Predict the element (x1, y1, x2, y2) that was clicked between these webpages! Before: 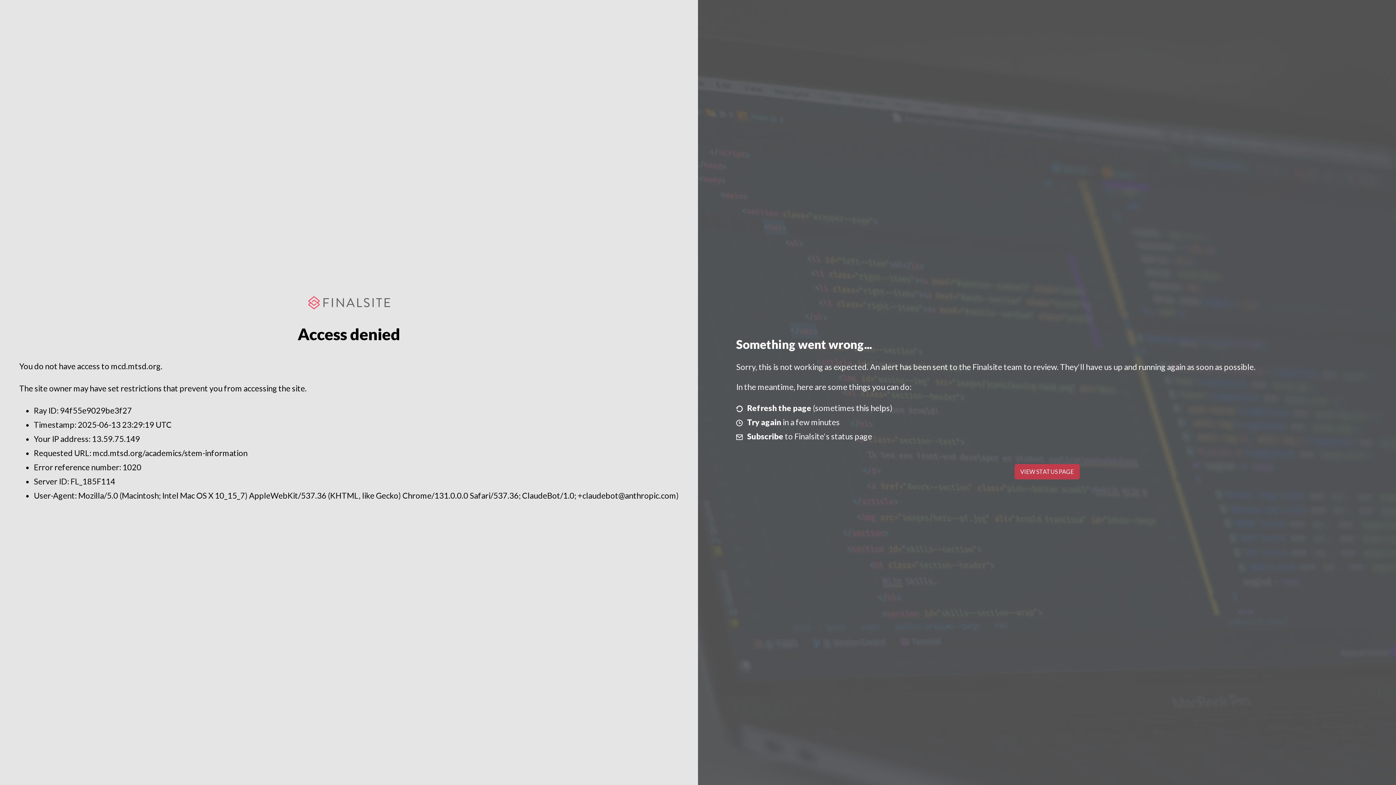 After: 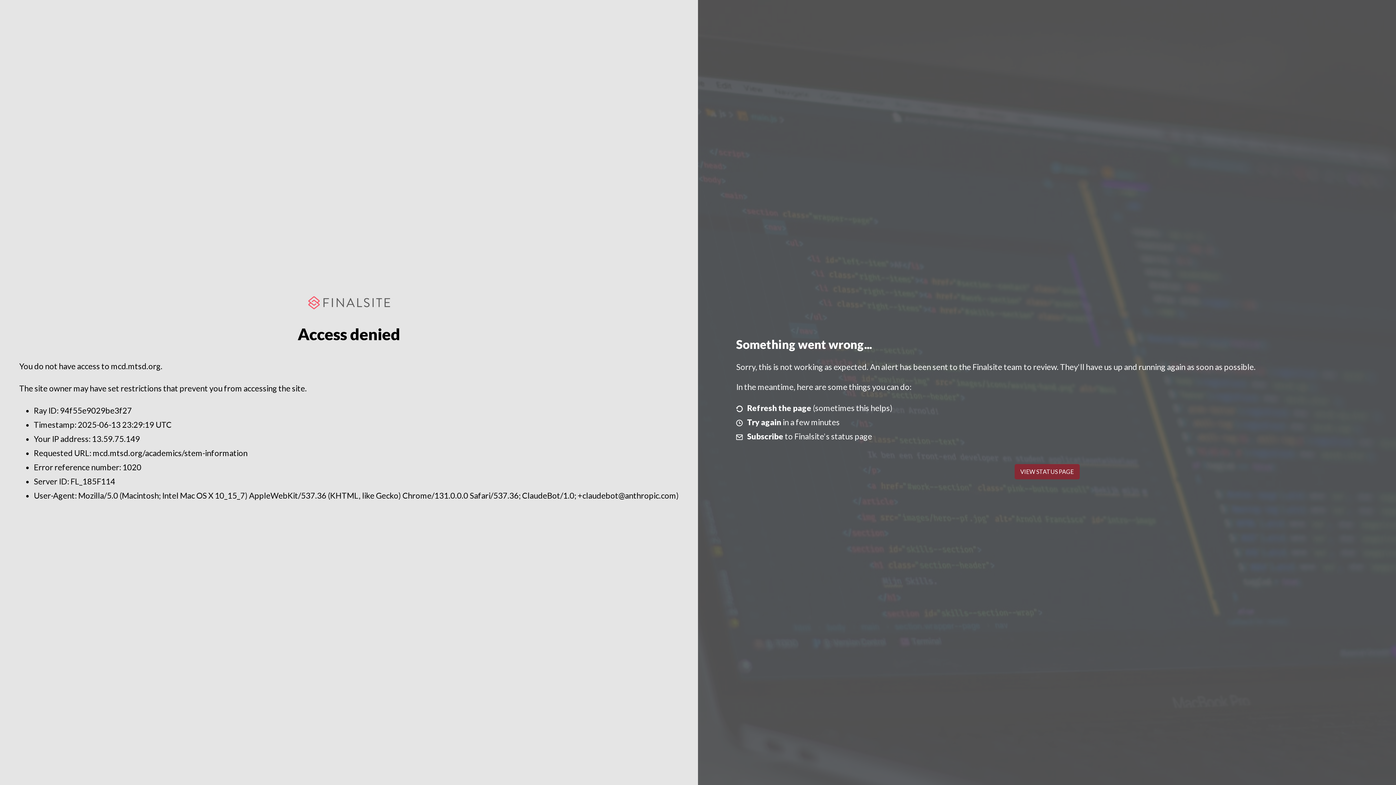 Action: bbox: (1014, 464, 1079, 479) label: VIEW STATUS PAGE